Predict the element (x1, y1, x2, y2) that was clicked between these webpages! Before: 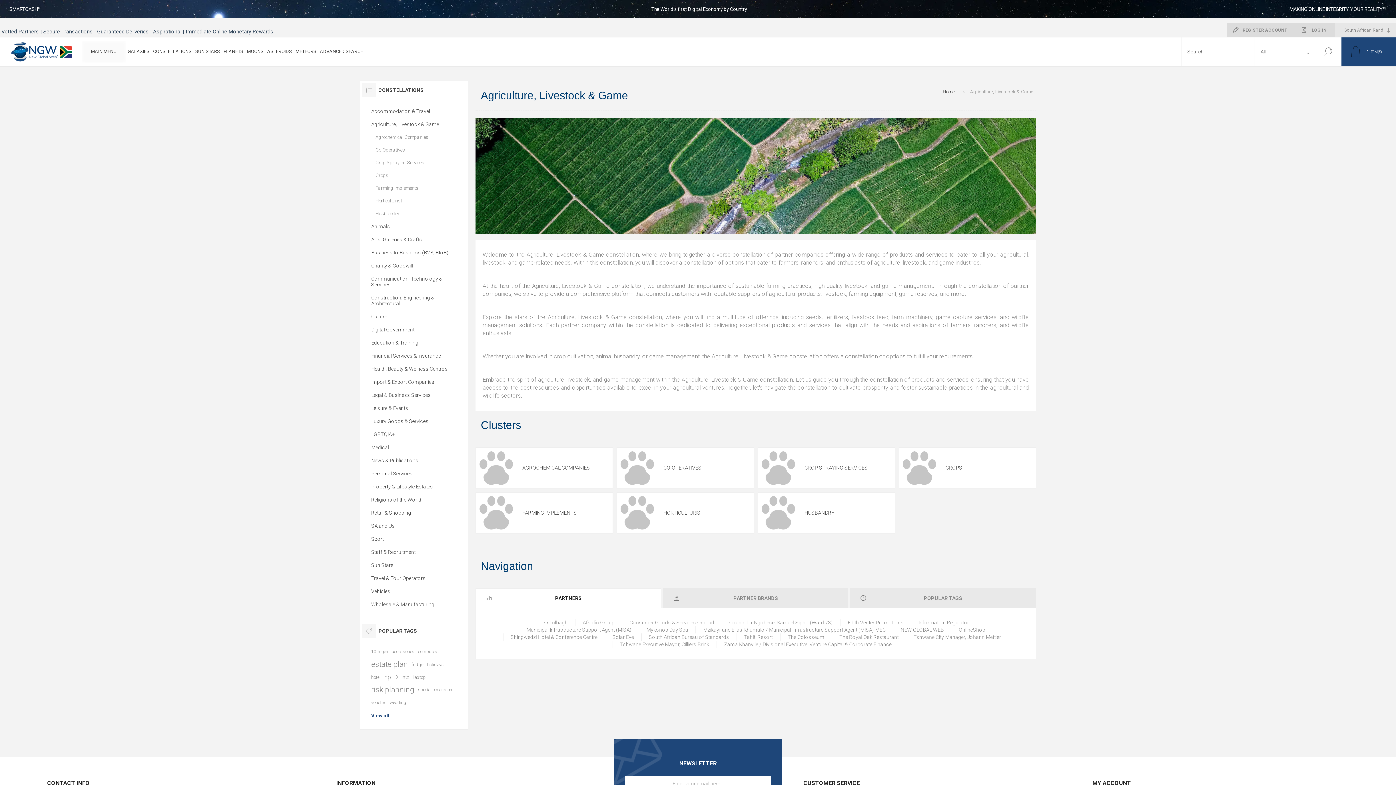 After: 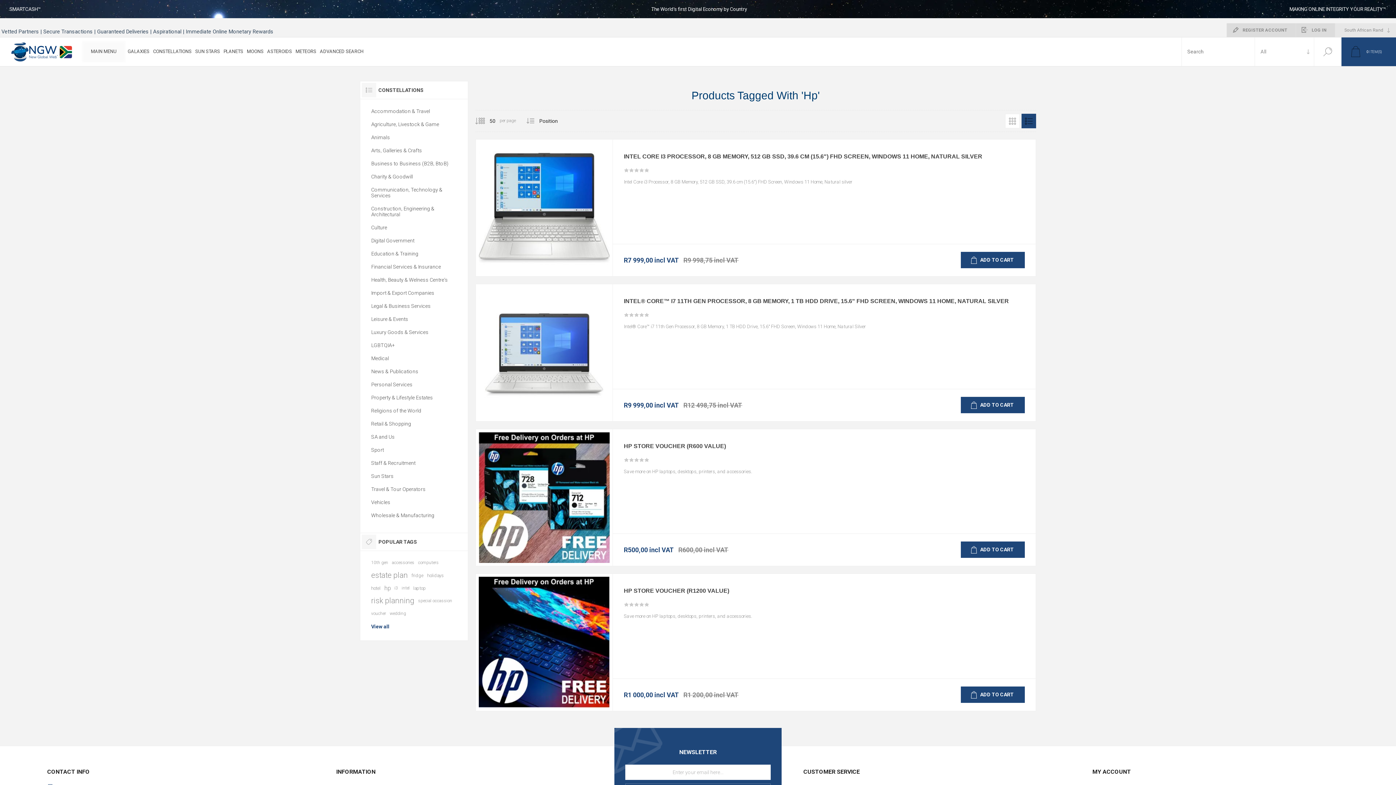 Action: bbox: (384, 671, 390, 684) label: hp